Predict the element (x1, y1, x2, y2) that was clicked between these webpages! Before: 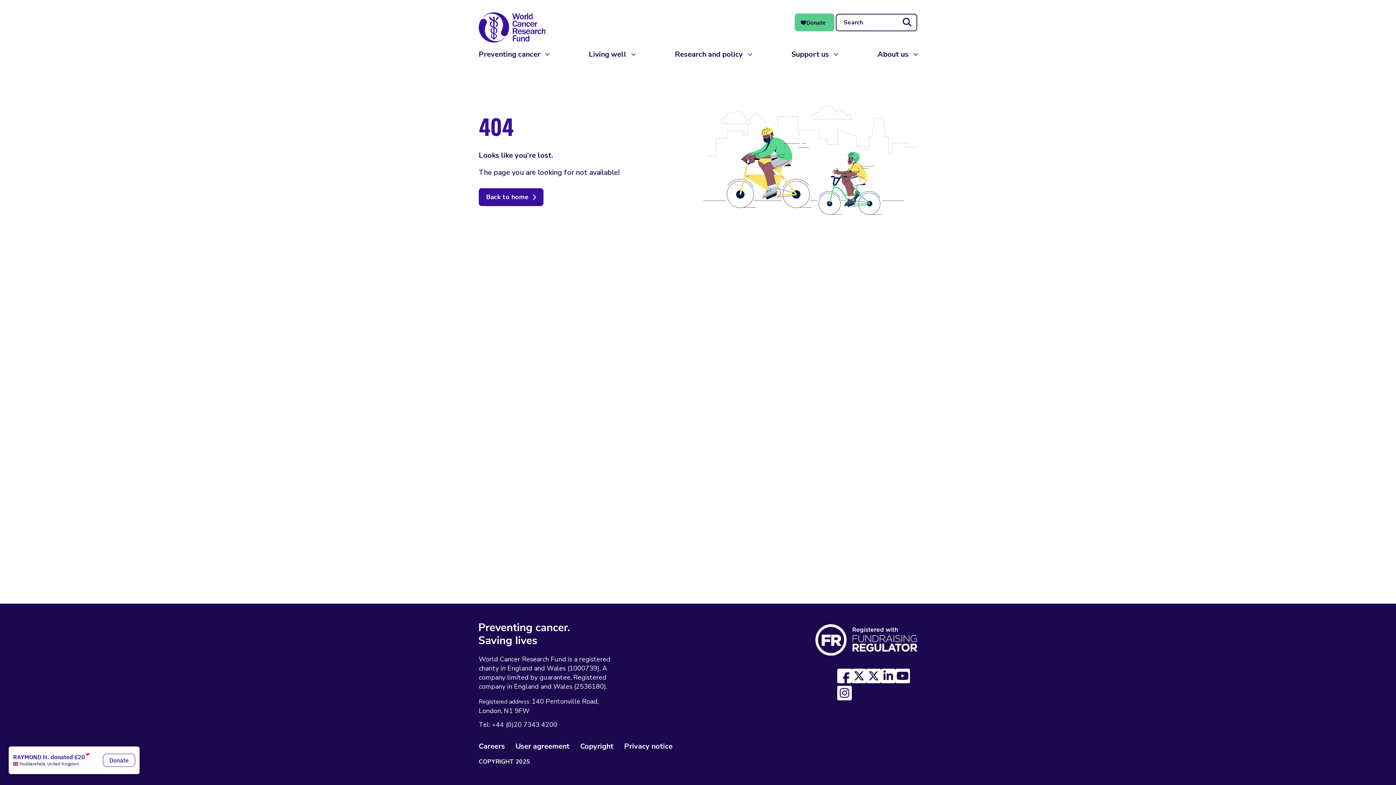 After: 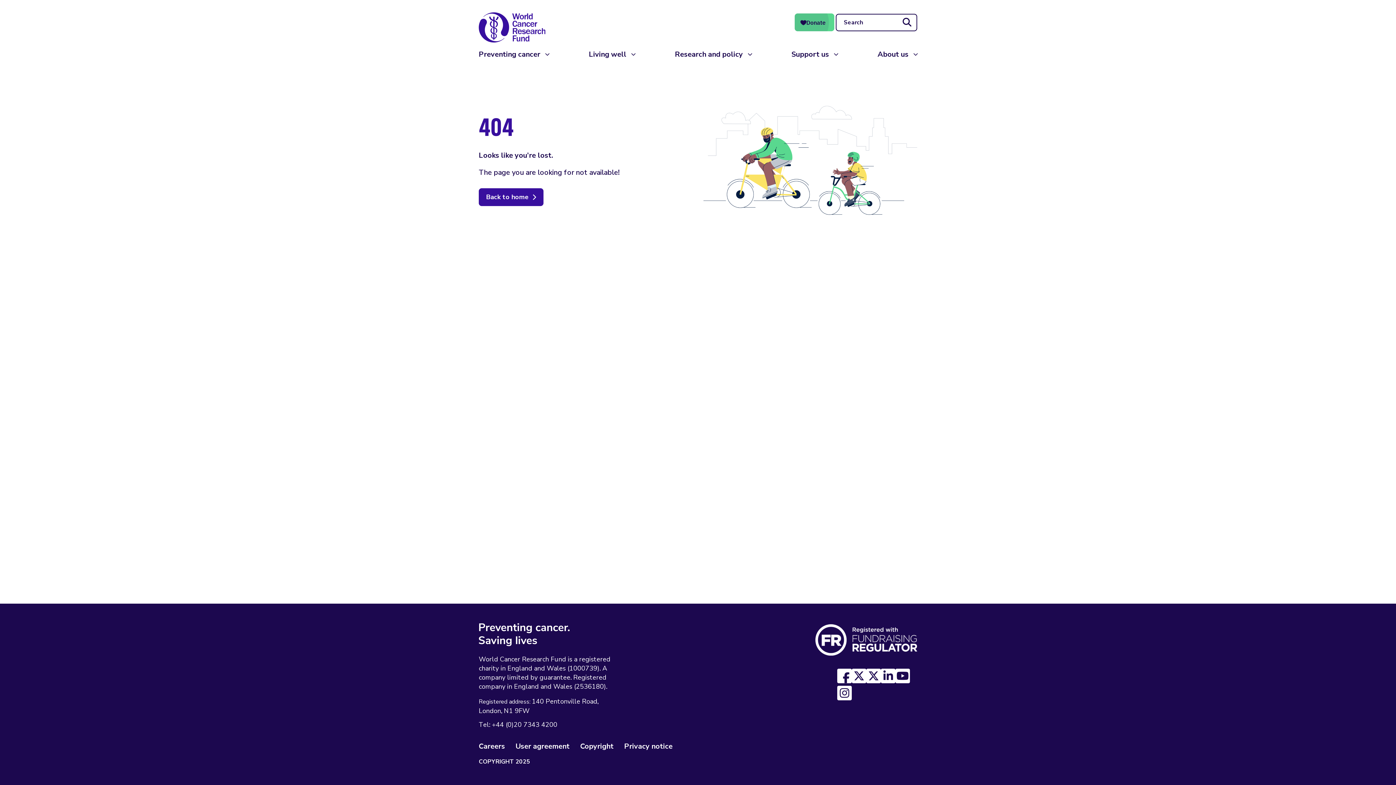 Action: bbox: (837, 686, 852, 700)